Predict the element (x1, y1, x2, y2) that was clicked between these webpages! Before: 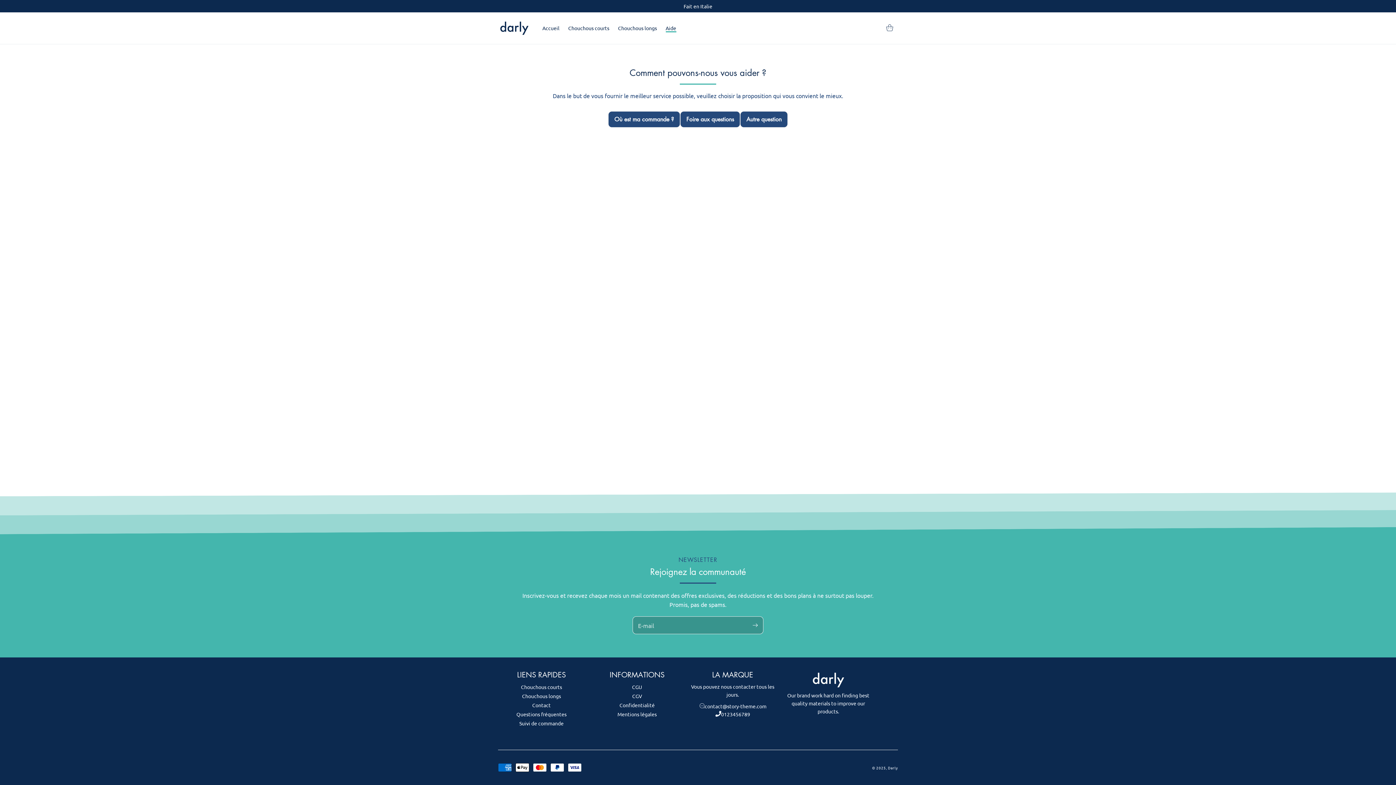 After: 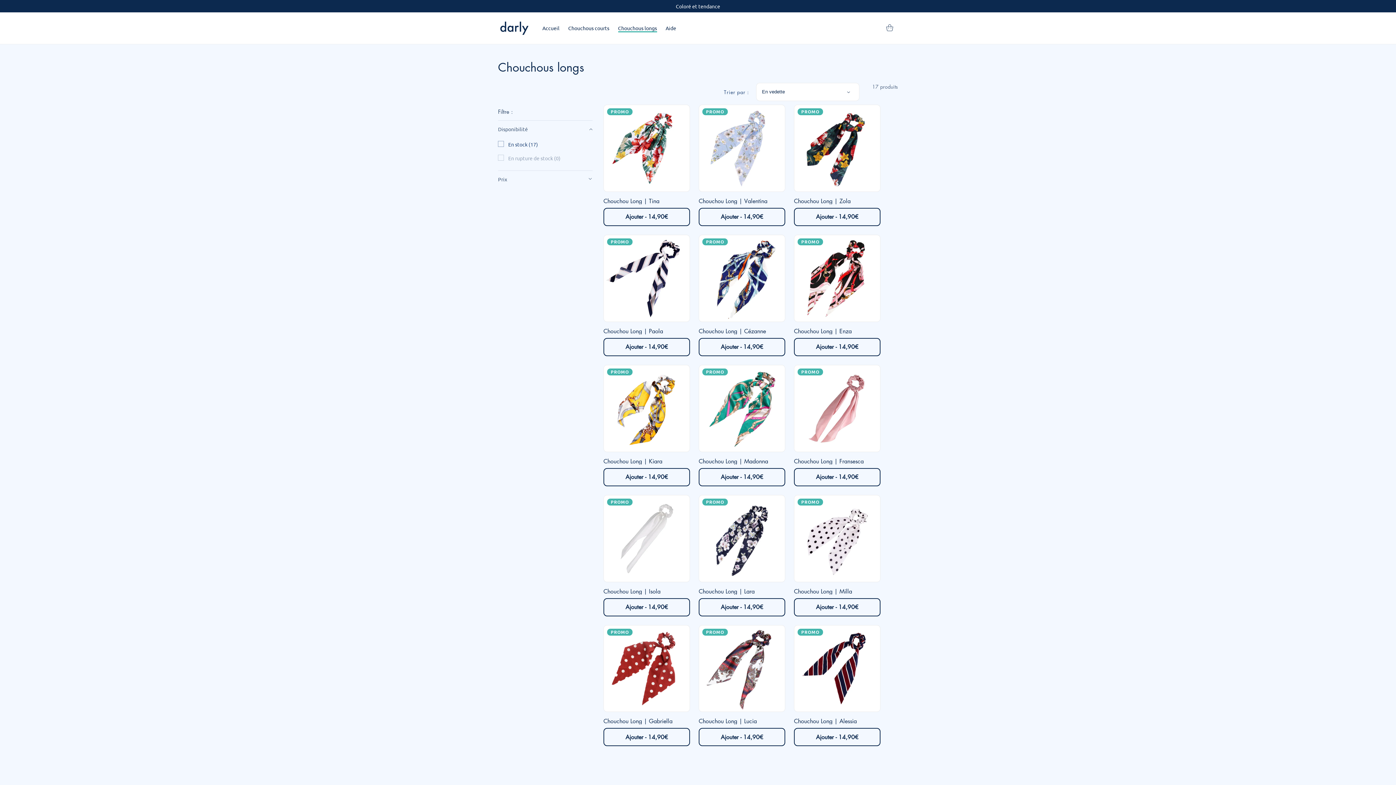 Action: label: Chouchous longs bbox: (613, 20, 661, 35)